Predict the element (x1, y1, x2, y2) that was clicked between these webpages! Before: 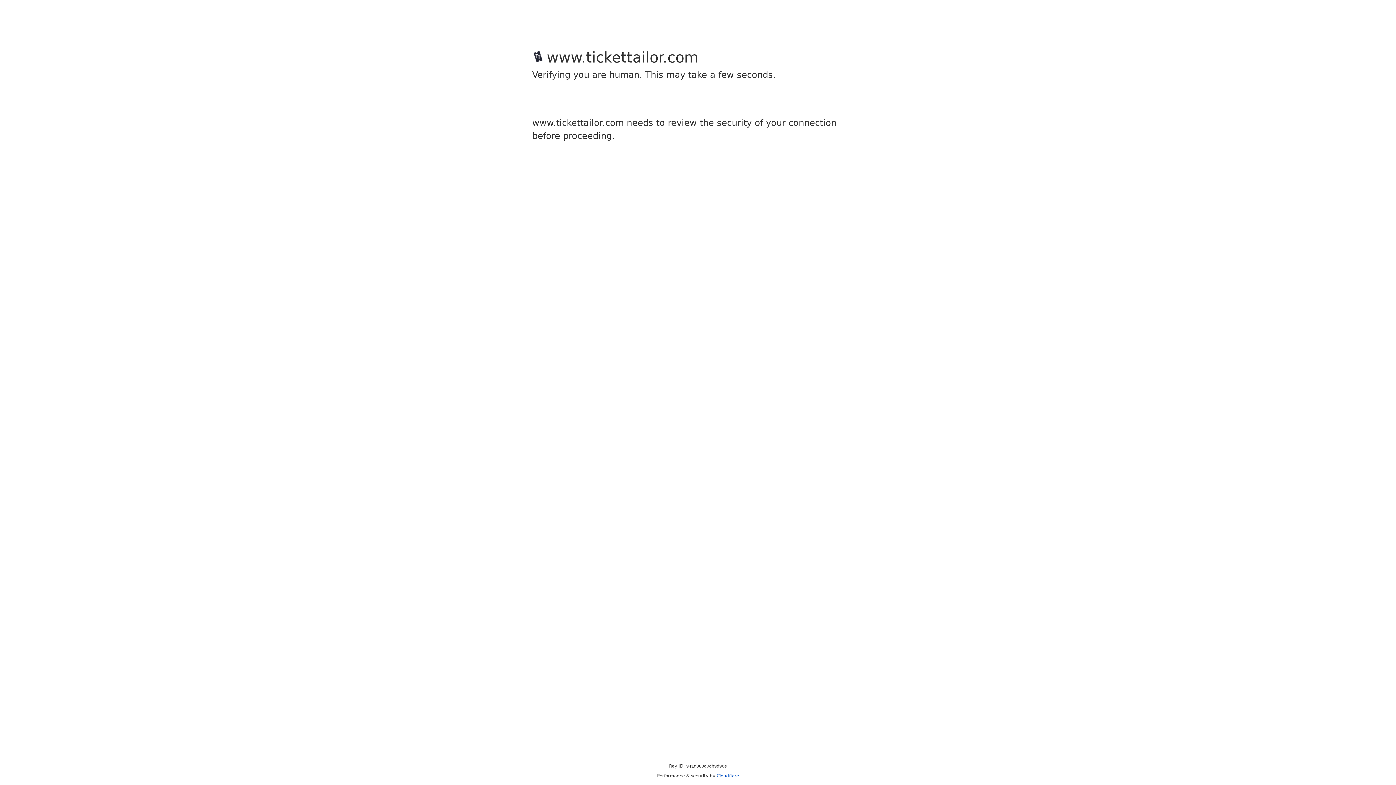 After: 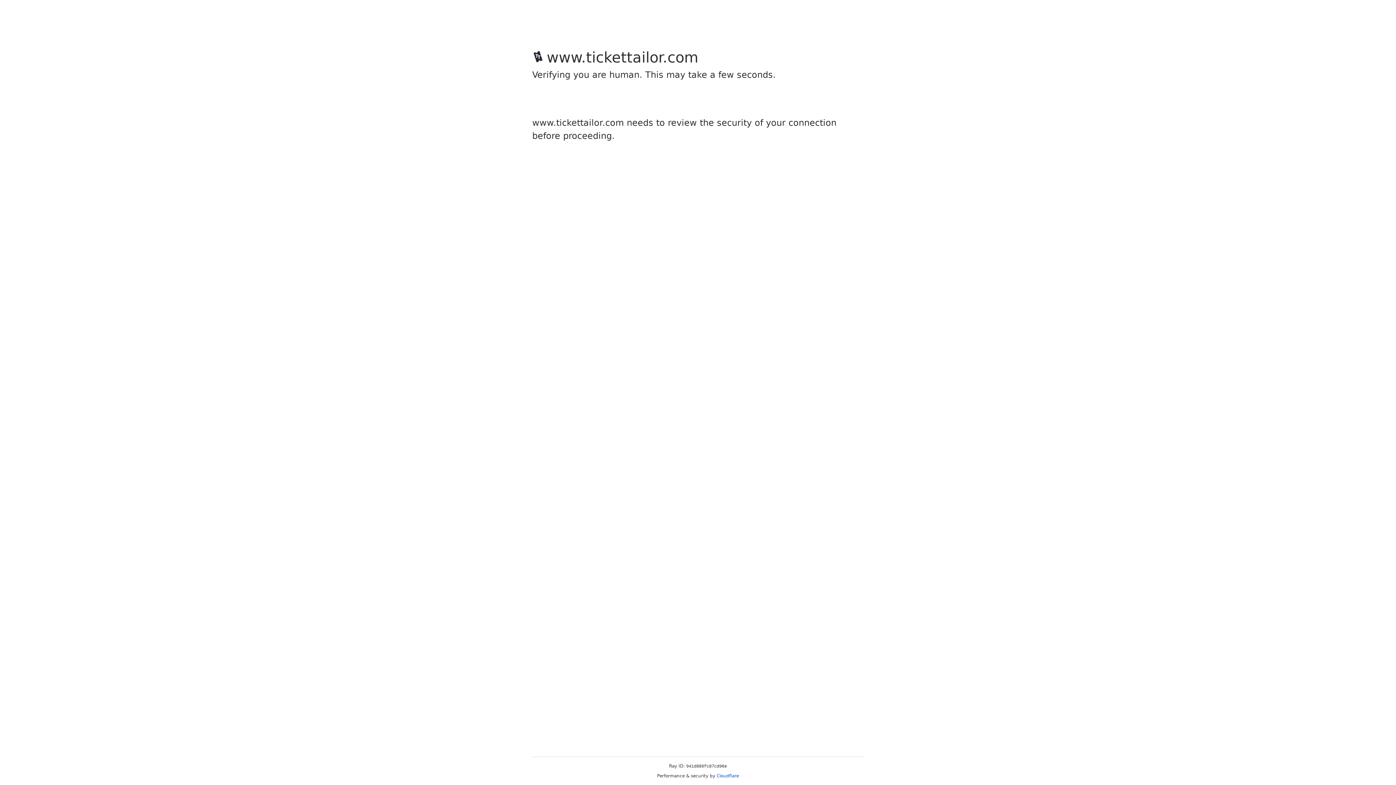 Action: bbox: (716, 773, 739, 778) label: Cloudflare